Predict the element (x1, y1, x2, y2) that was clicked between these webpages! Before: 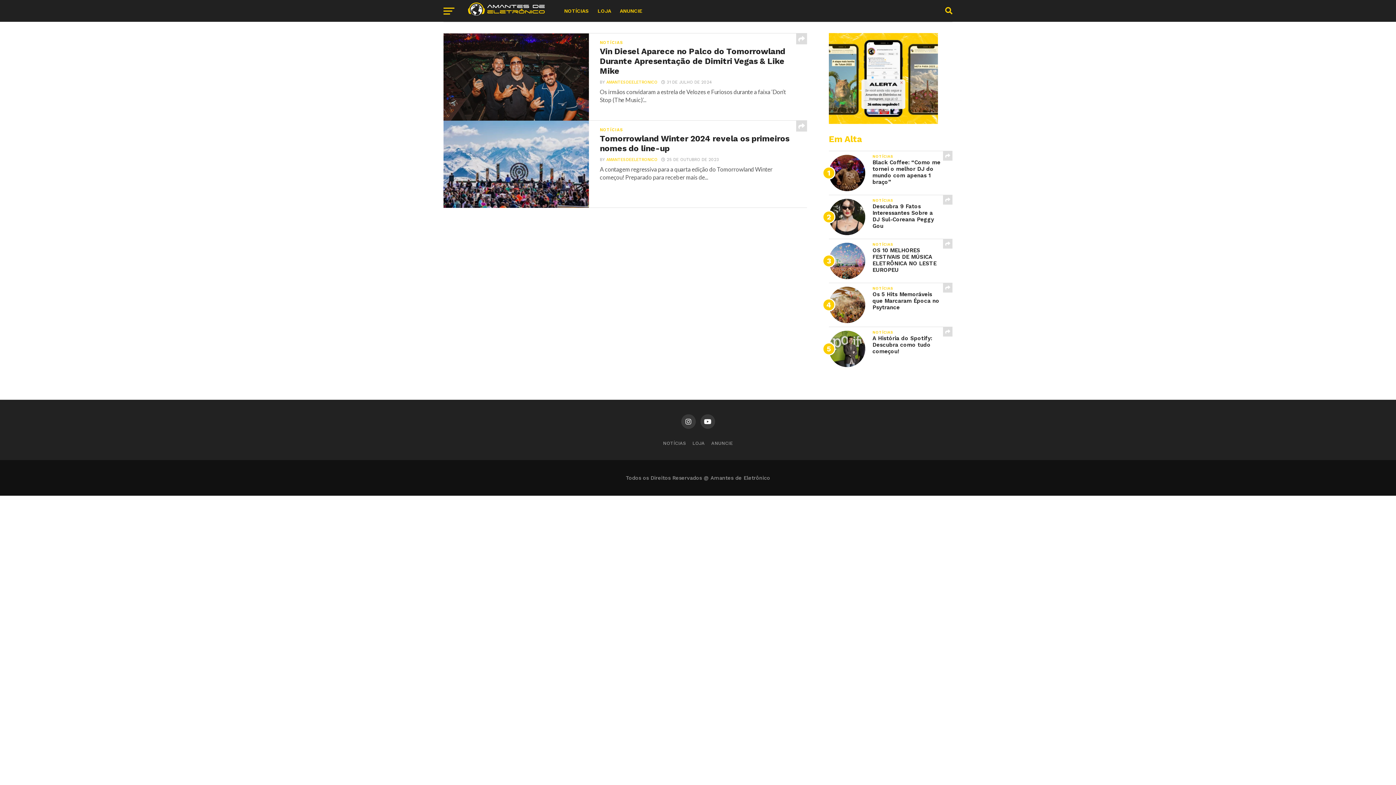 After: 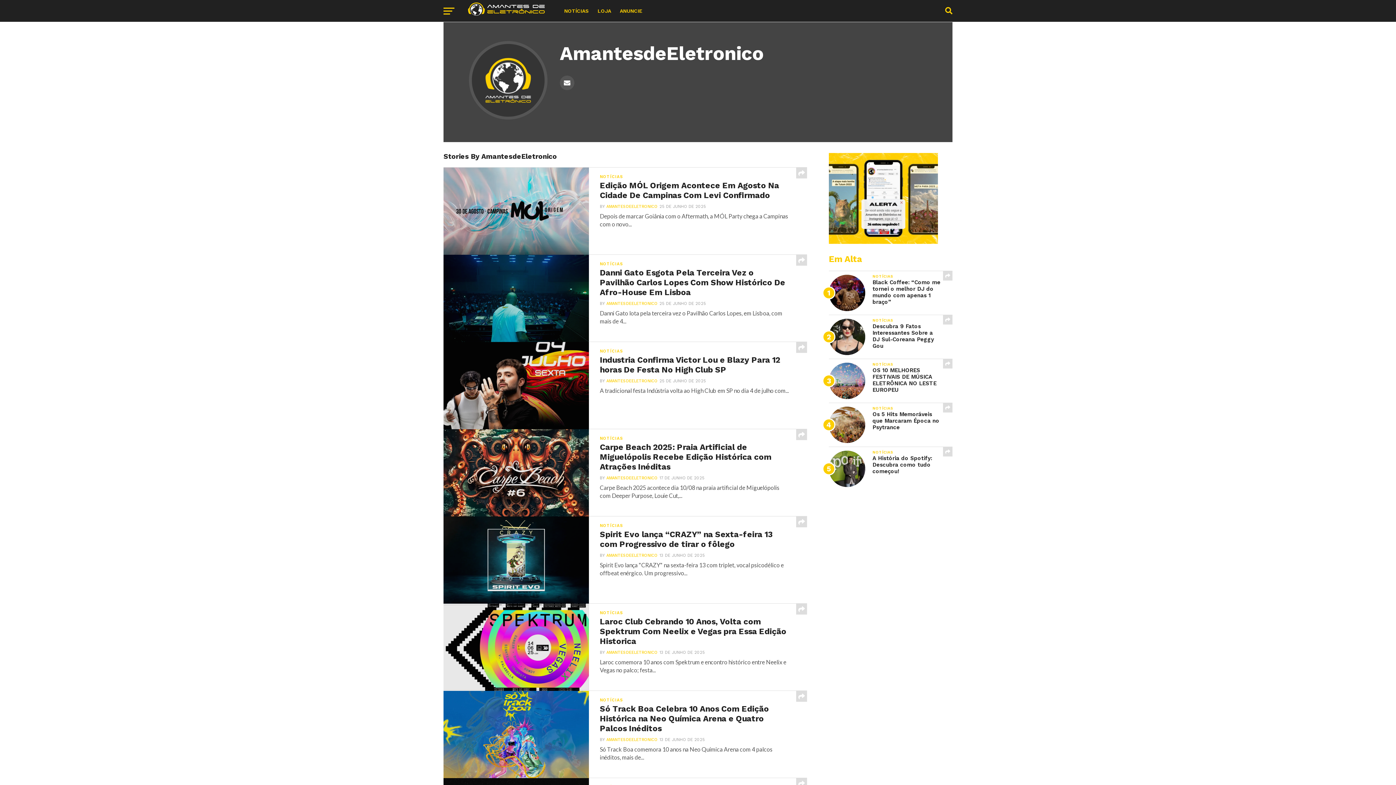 Action: bbox: (606, 80, 657, 84) label: AMANTESDEELETRONICO